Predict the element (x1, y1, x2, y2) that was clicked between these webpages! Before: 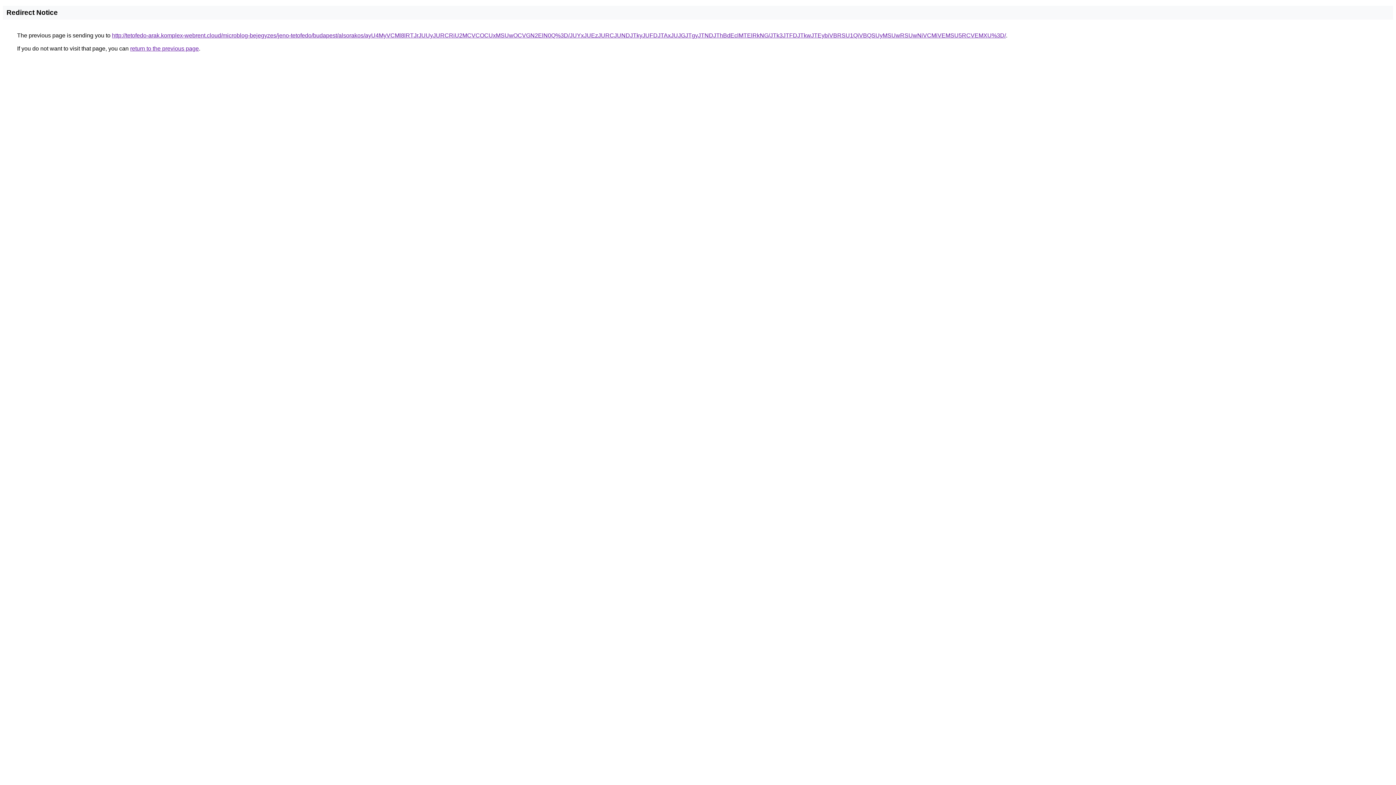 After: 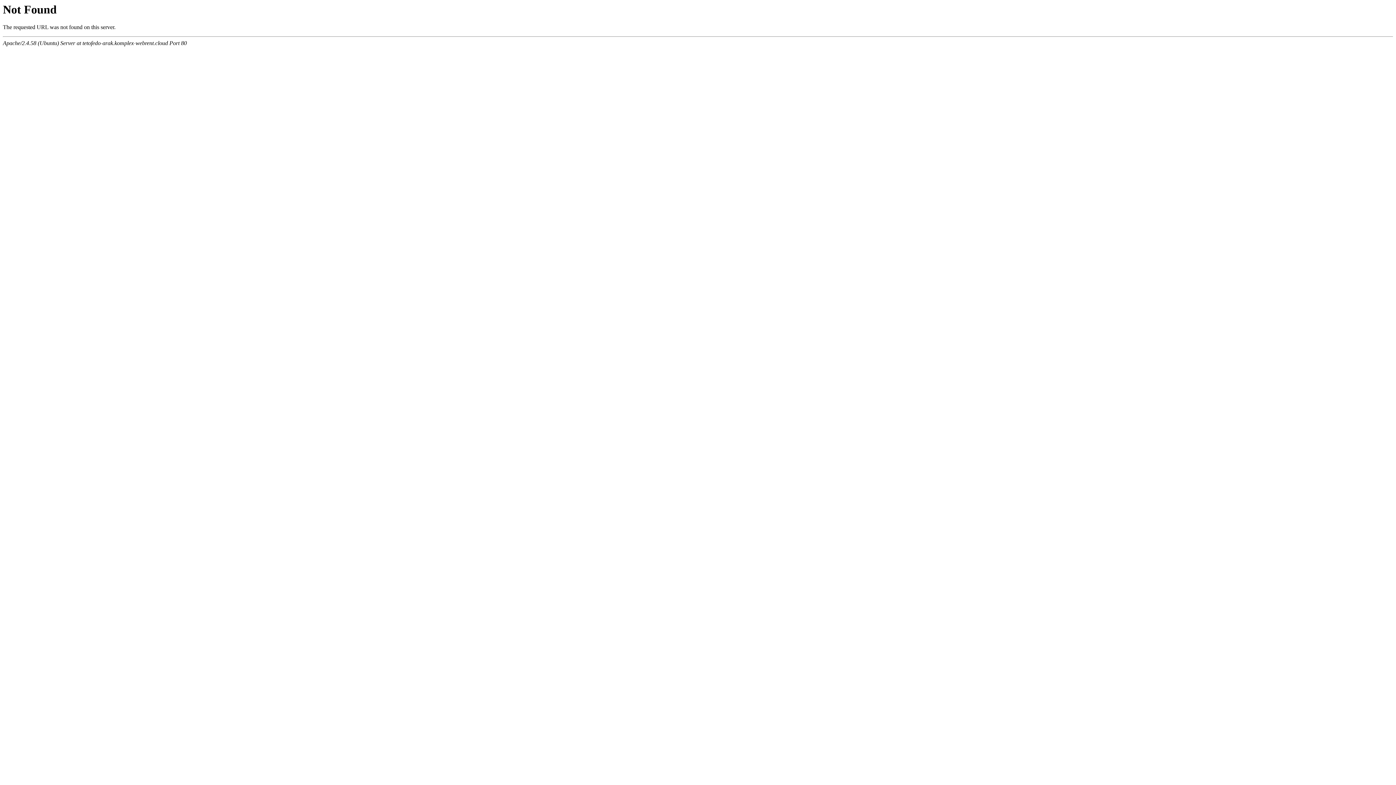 Action: bbox: (112, 32, 1006, 38) label: http://tetofedo-arak.komplex-webrent.cloud/microblog-bejegyzes/jeno-tetofedo/budapest/alsorakos/ayU4MyVCMl8lRTJrJUUyJURCRiU2MCVCOCUxMSUwOCVGN2ElN0Q%3D/JUYxJUEzJURCJUNDJTkyJUFDJTAxJUJGJTgyJTNDJThBdEclMTElRkNG/JTk3JTFDJTkwJTEybiVBRSU1QiVBQSUyMSUwRSUwNiVCMiVEMSU5RCVEMXU%3D/